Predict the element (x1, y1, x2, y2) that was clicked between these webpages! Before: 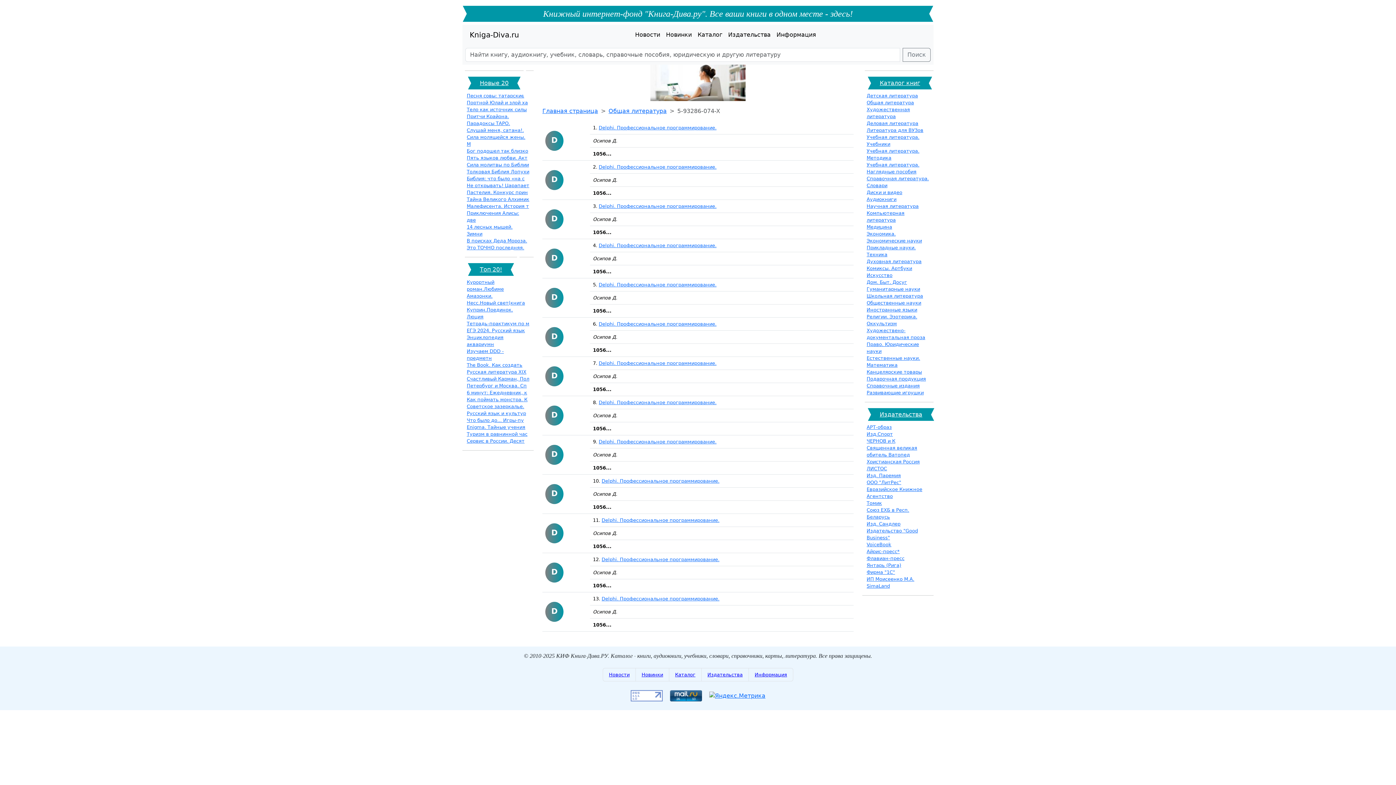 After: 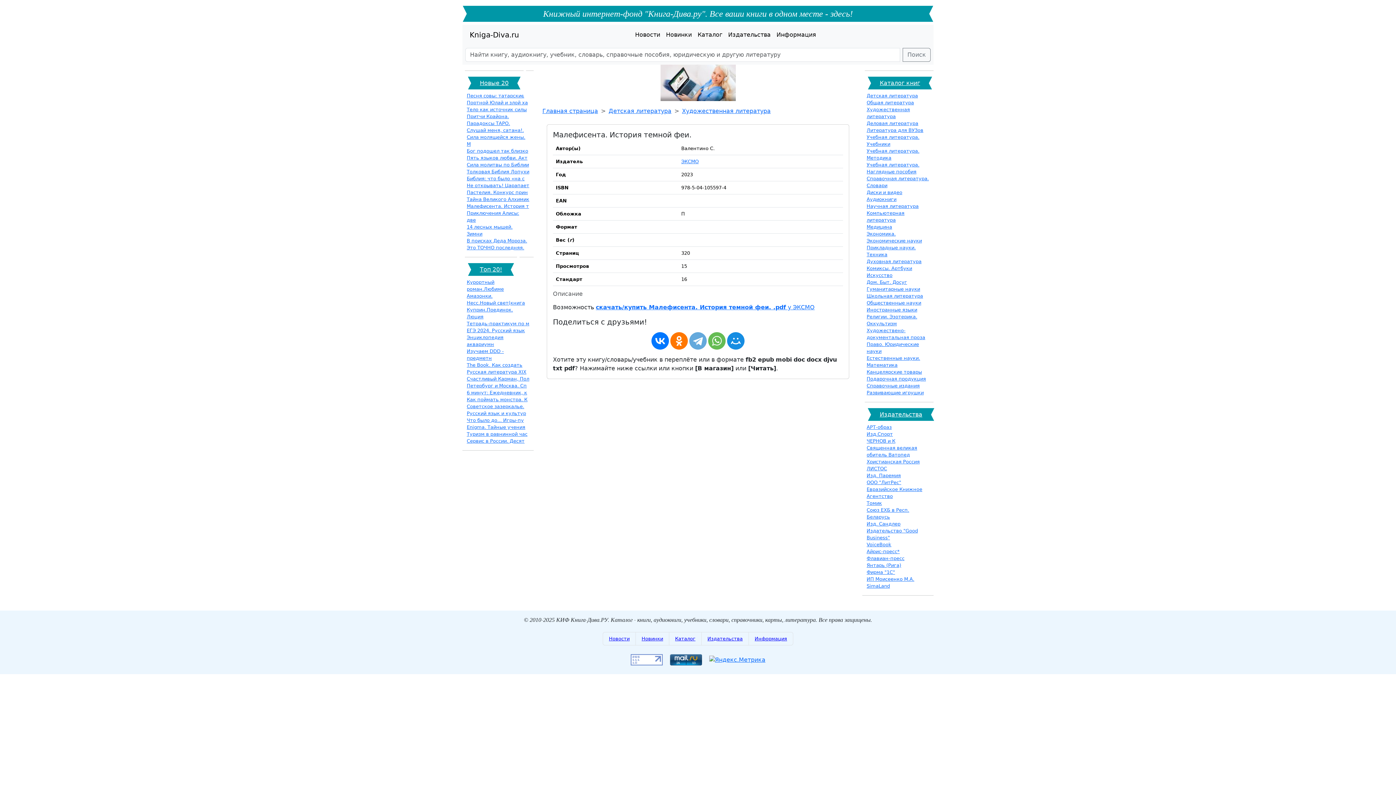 Action: bbox: (466, 203, 529, 209) label: Малефисента. История т